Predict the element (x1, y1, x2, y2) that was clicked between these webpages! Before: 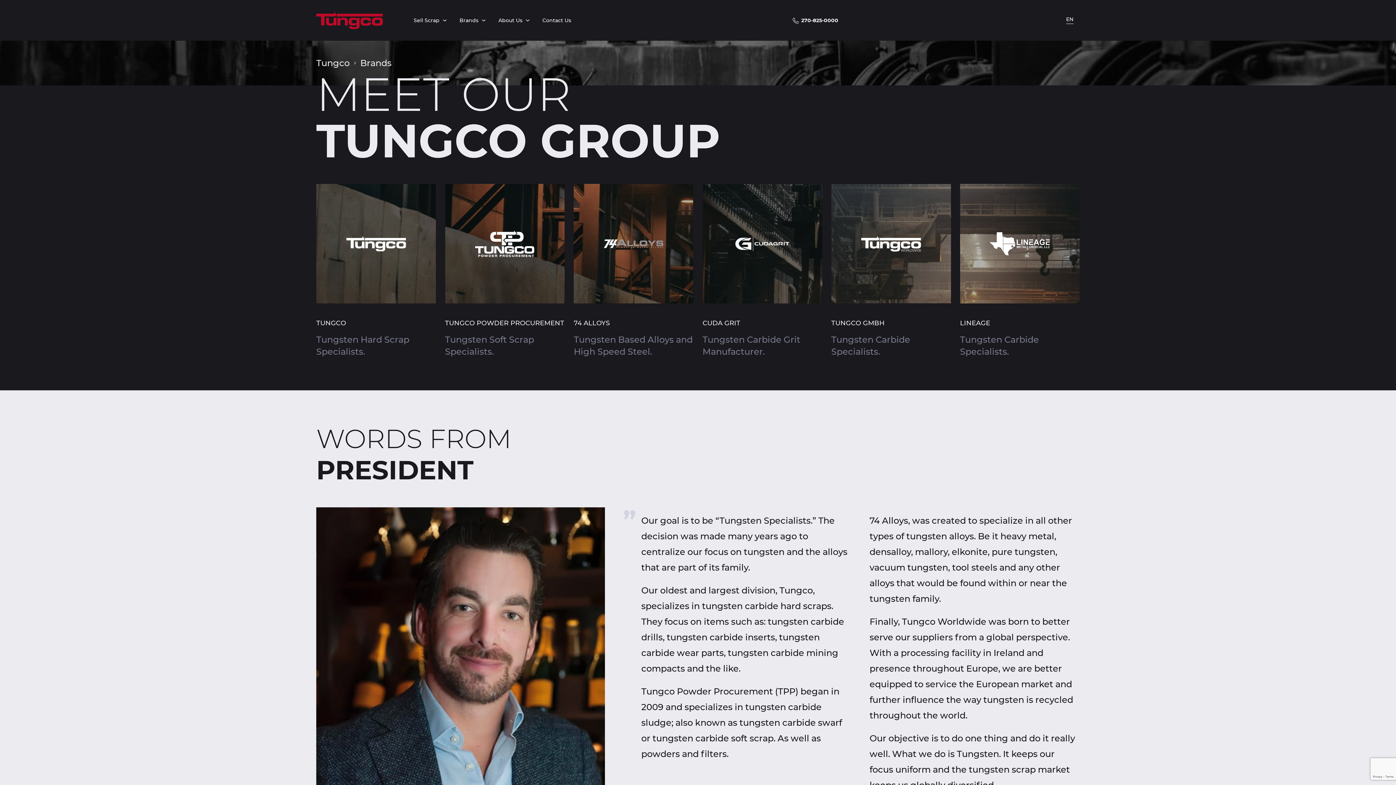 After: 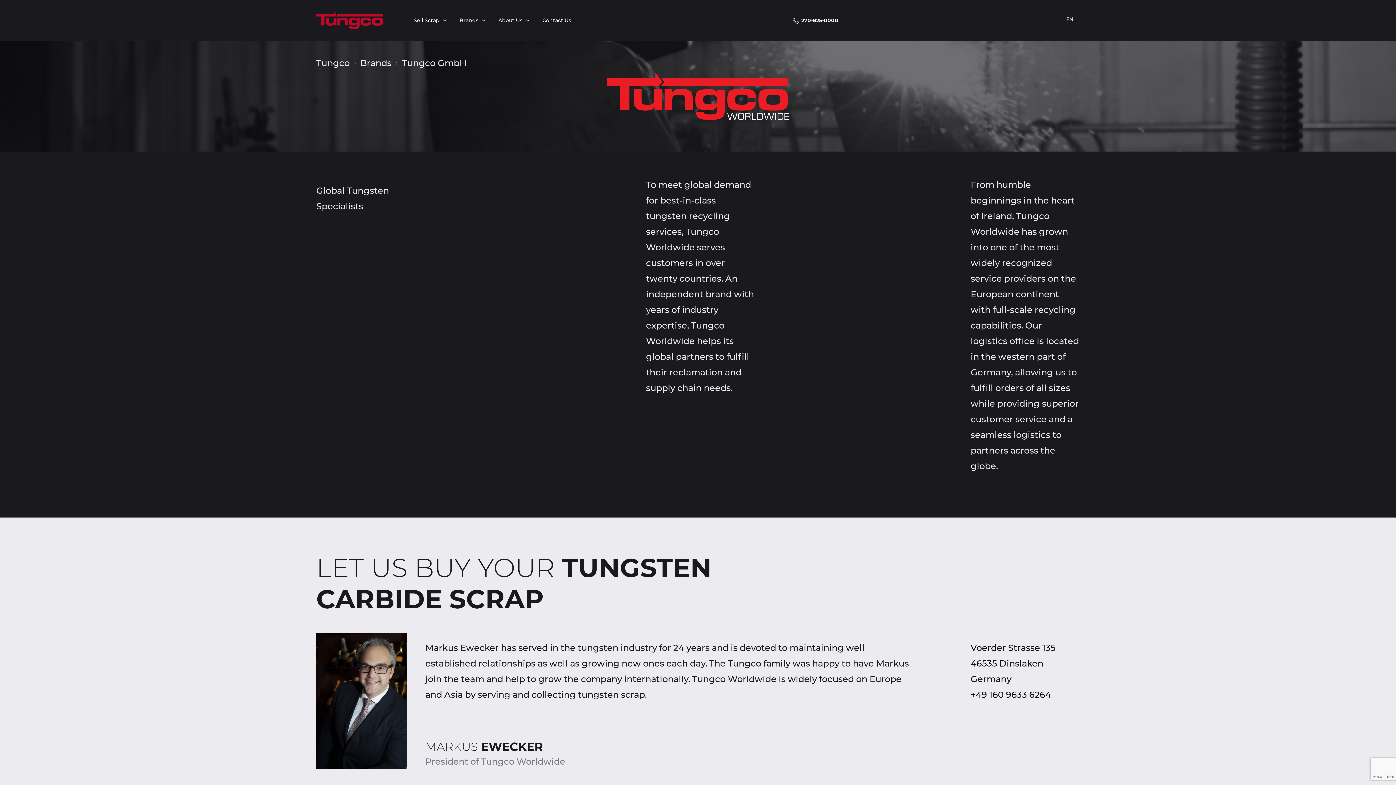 Action: bbox: (831, 319, 884, 327) label: TUNGCO GMBH